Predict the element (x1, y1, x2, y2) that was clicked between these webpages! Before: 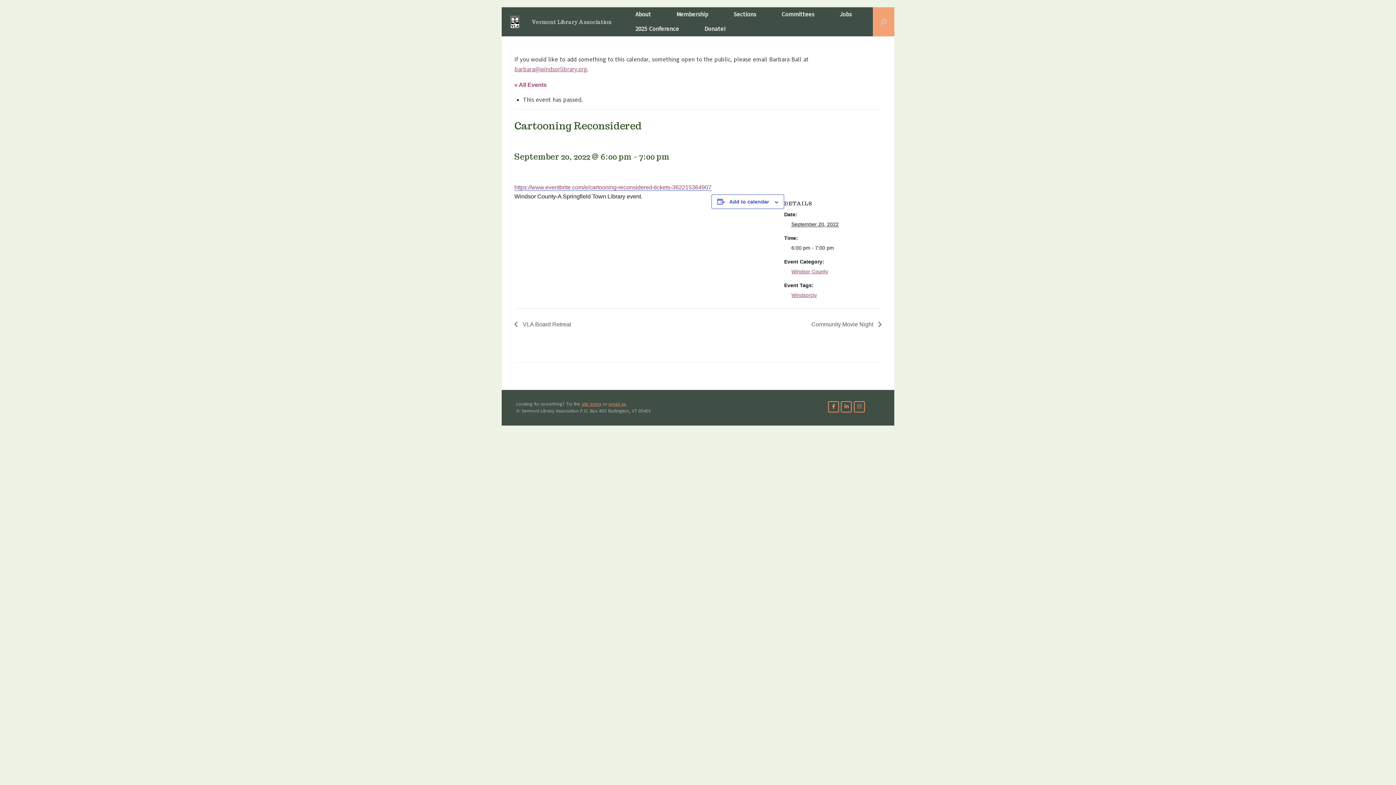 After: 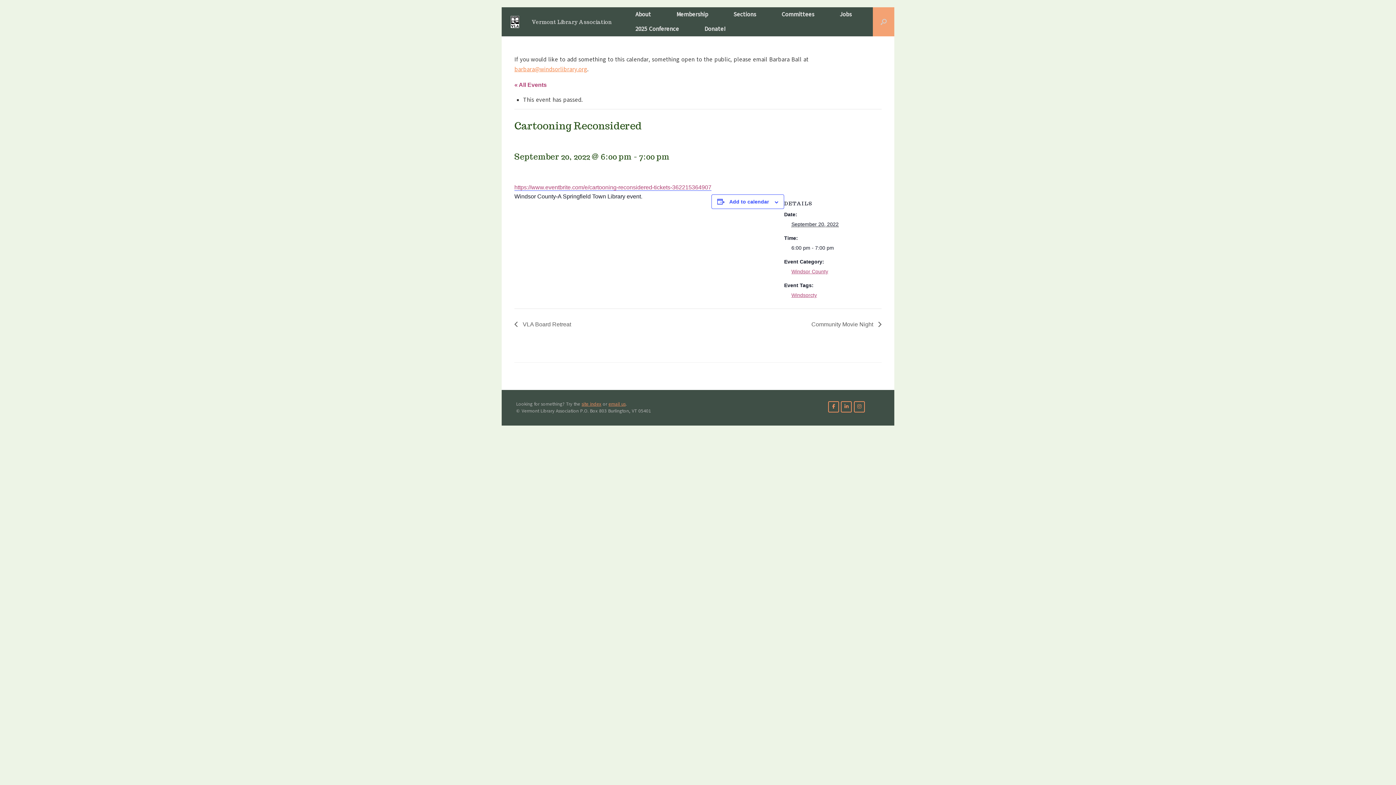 Action: bbox: (514, 65, 587, 73) label: barbara@windsorlibrary.org